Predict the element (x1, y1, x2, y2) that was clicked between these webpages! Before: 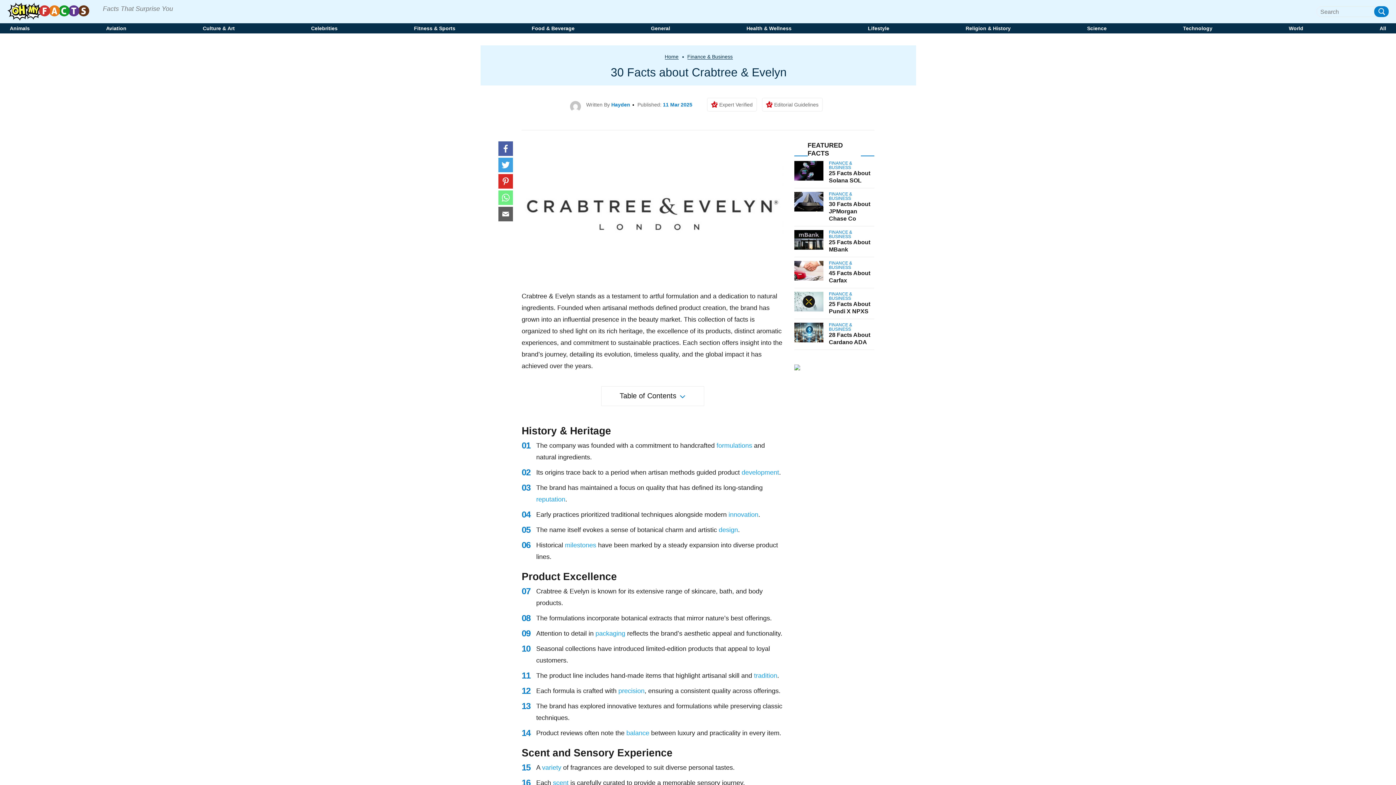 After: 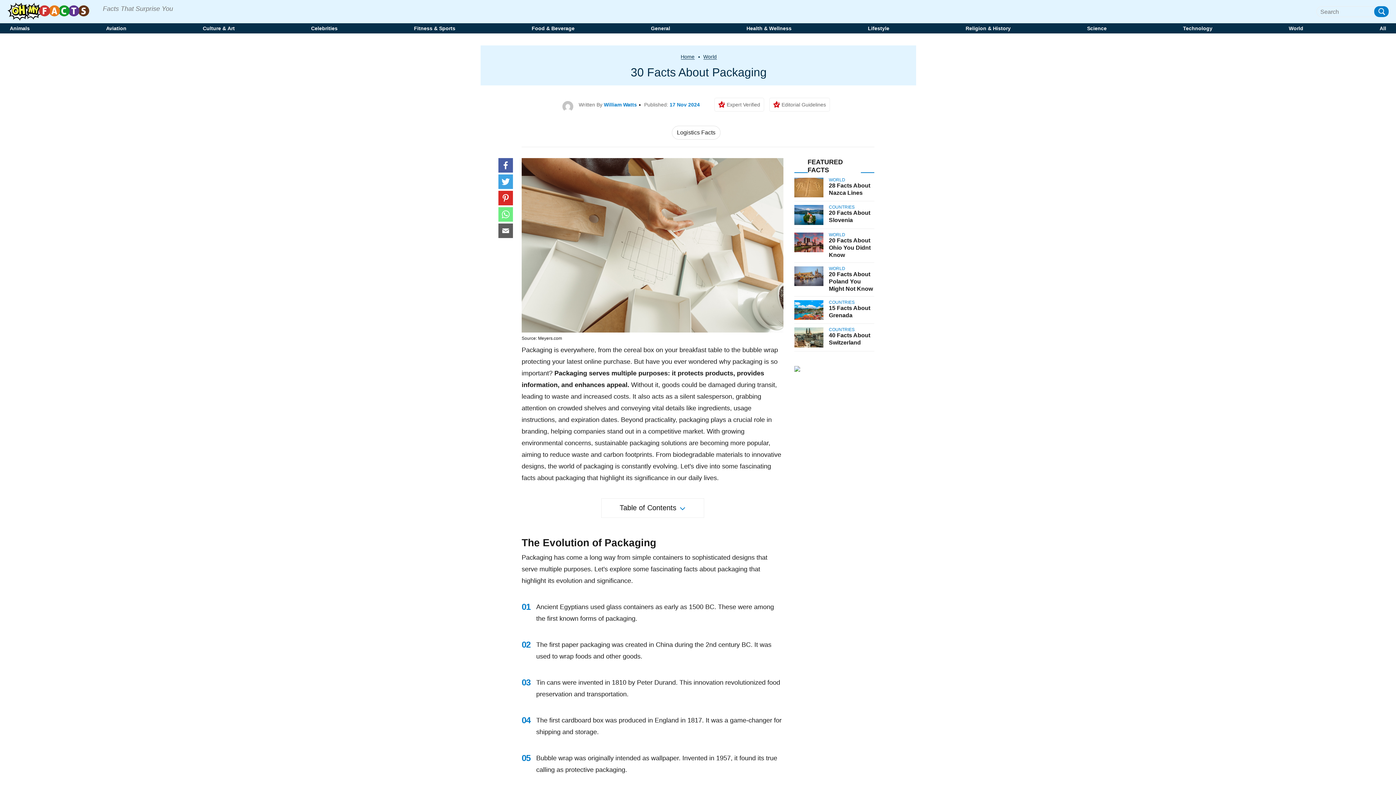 Action: bbox: (595, 630, 625, 637) label: packaging